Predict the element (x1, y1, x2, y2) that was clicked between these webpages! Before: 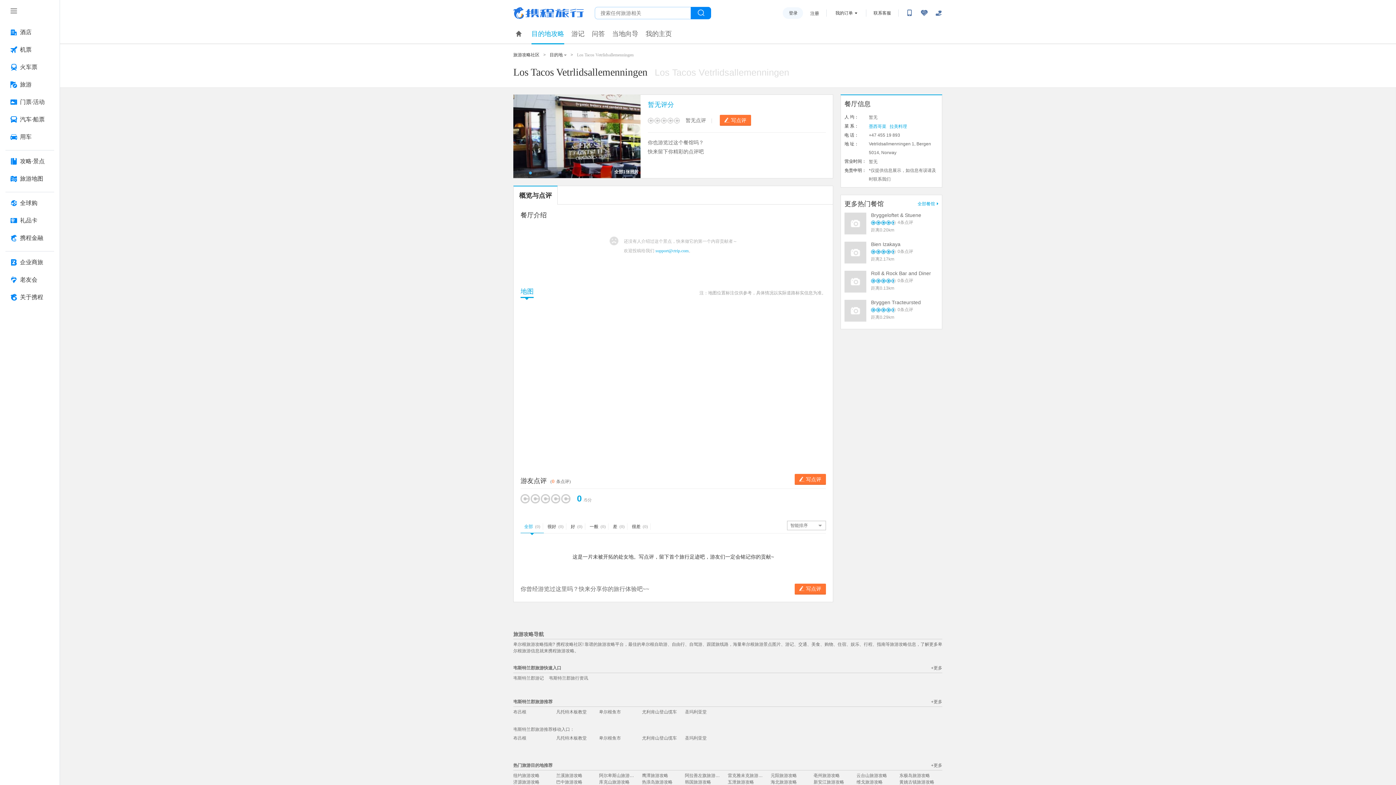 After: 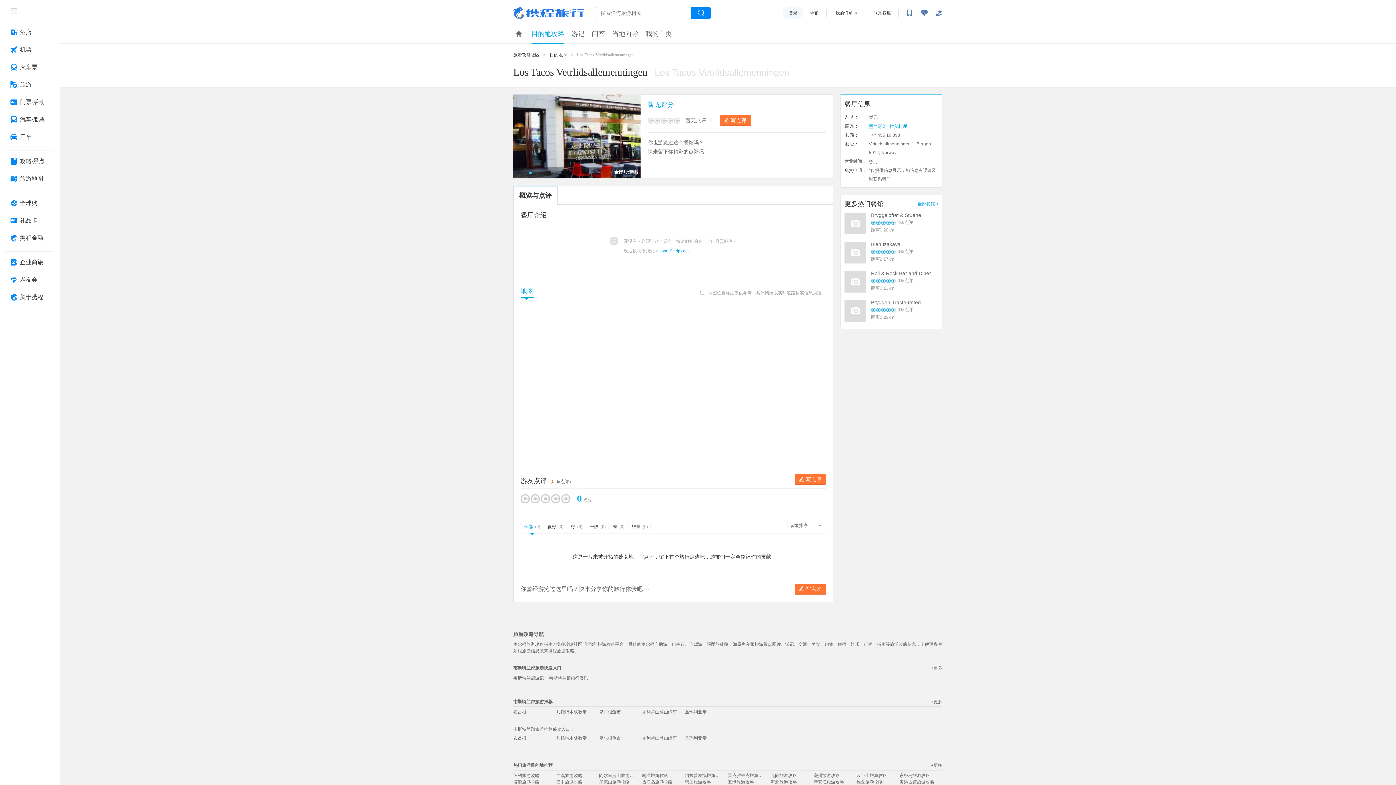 Action: bbox: (844, 271, 866, 292)